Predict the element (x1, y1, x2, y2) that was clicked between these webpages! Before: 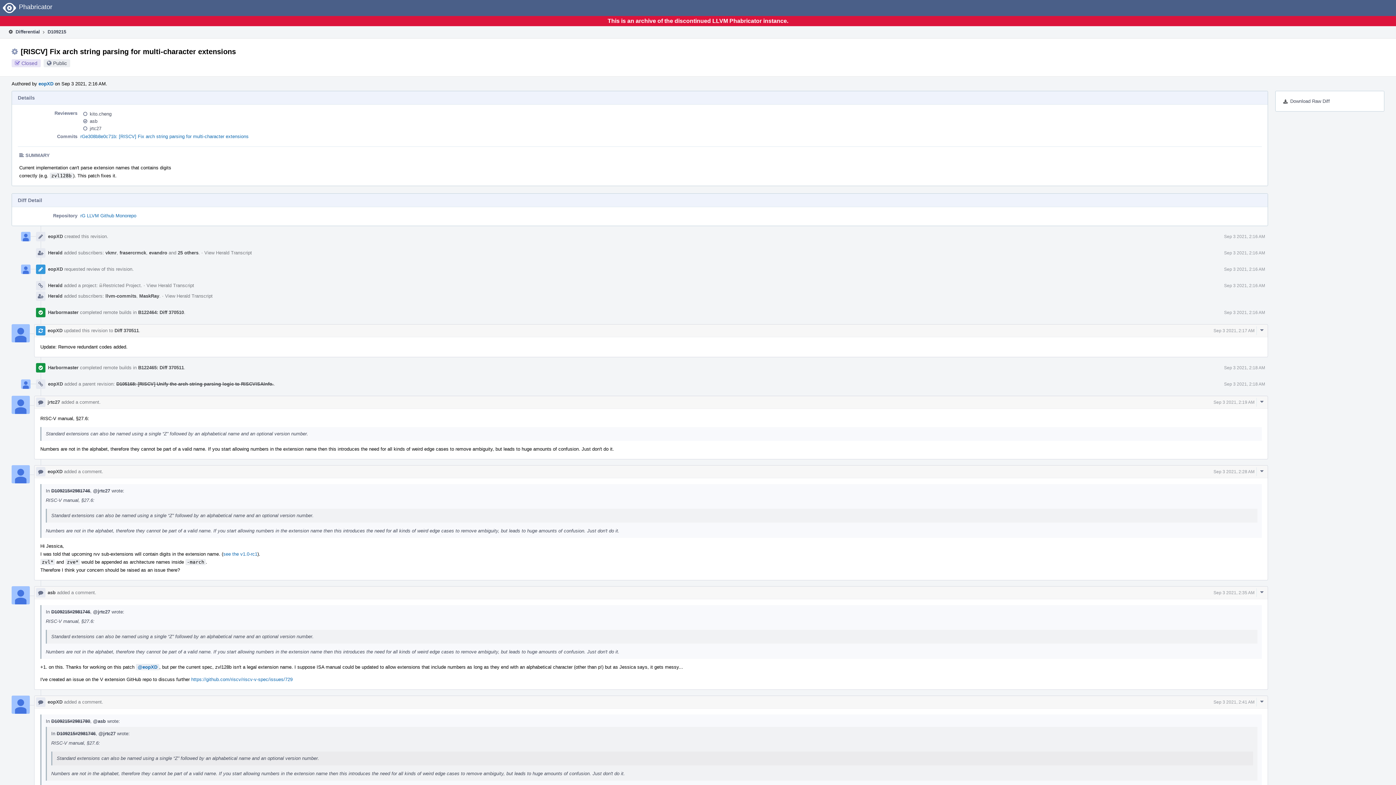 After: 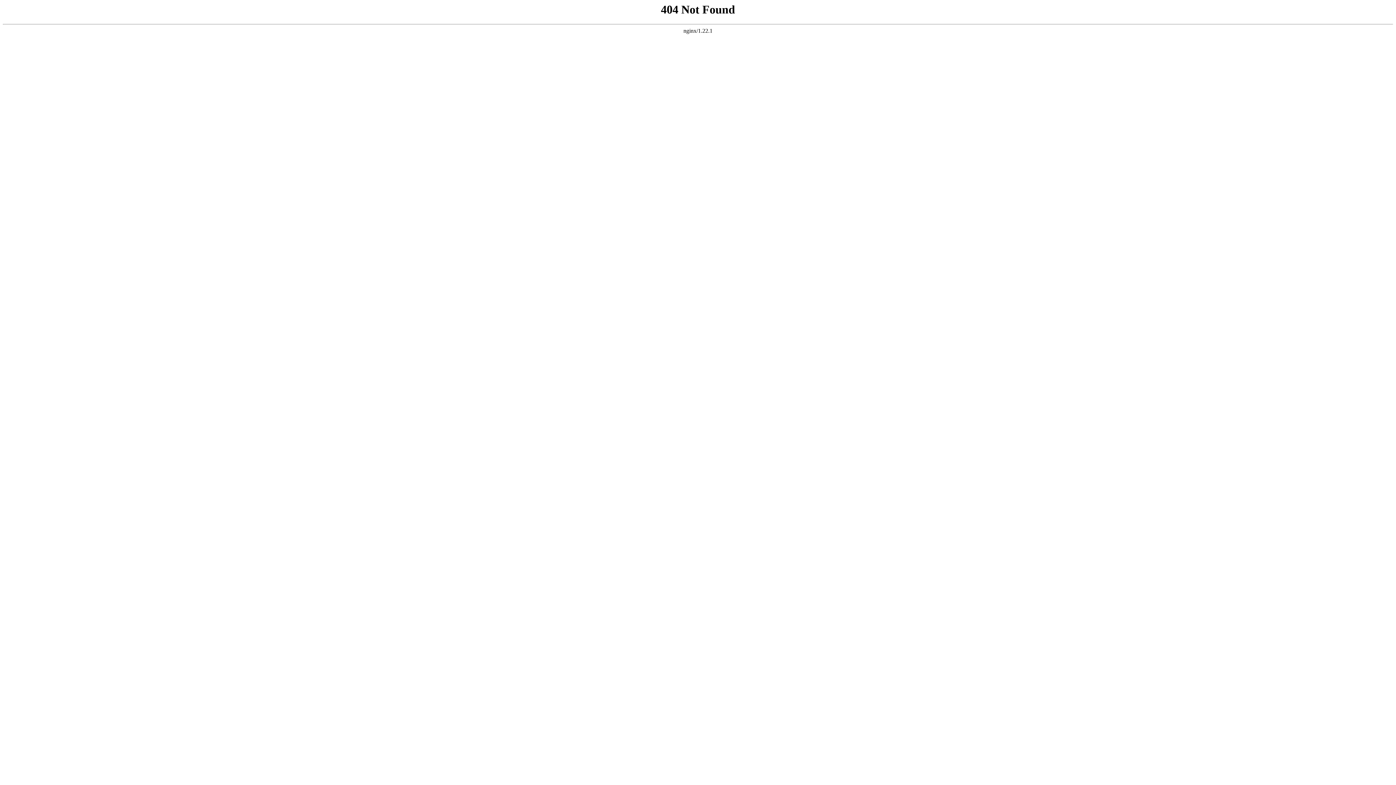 Action: label: kito.cheng bbox: (89, 111, 111, 116)